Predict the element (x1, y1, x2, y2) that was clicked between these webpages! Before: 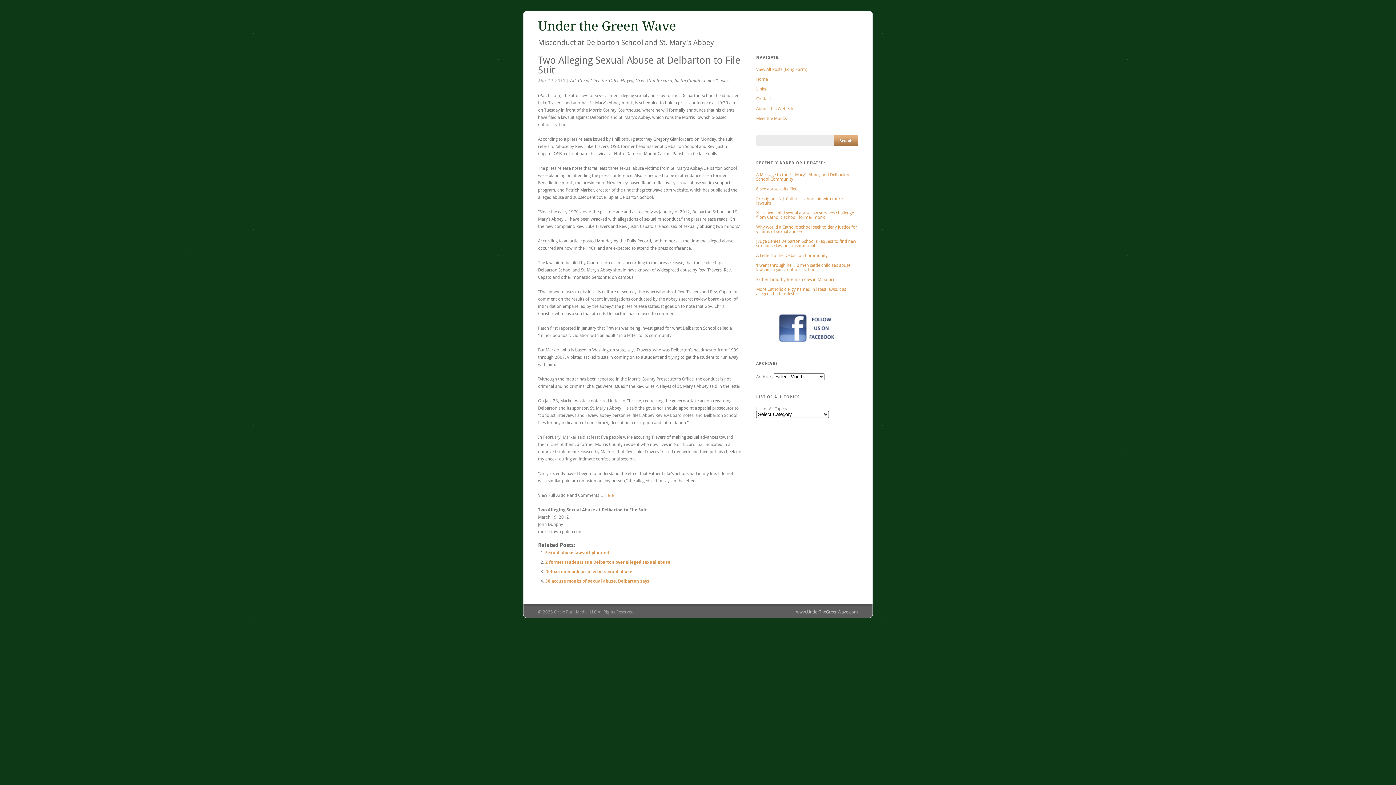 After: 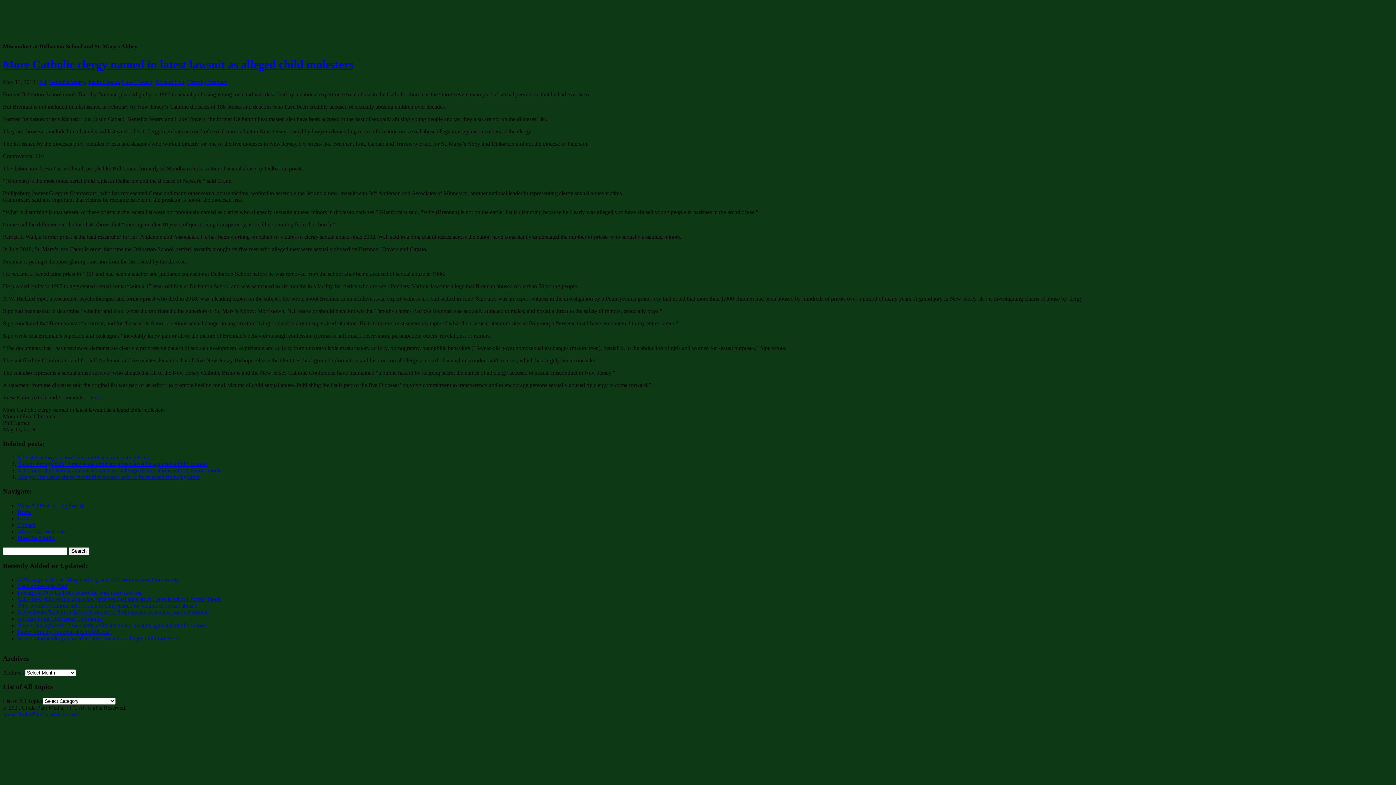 Action: bbox: (756, 286, 846, 296) label: More Catholic clergy named in latest lawsuit as alleged child molesters